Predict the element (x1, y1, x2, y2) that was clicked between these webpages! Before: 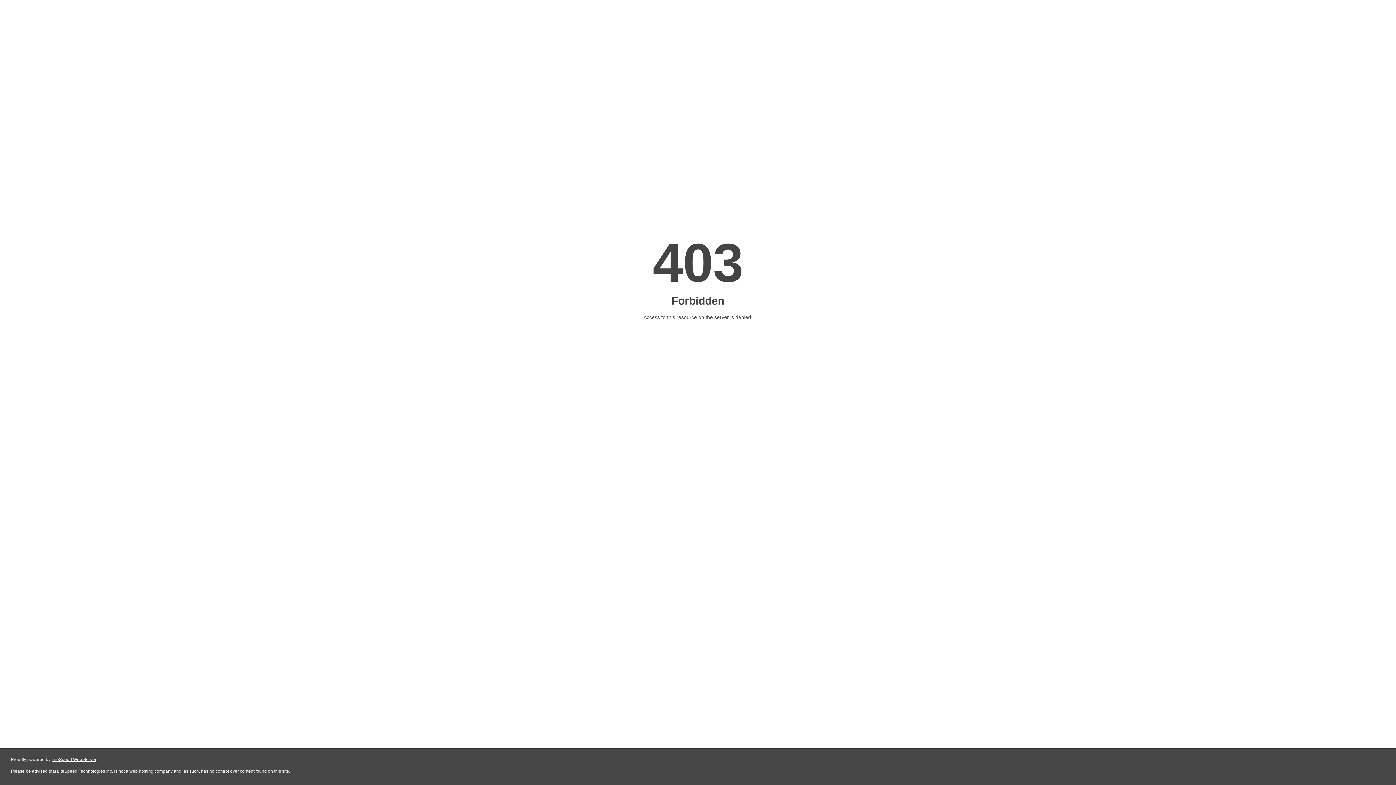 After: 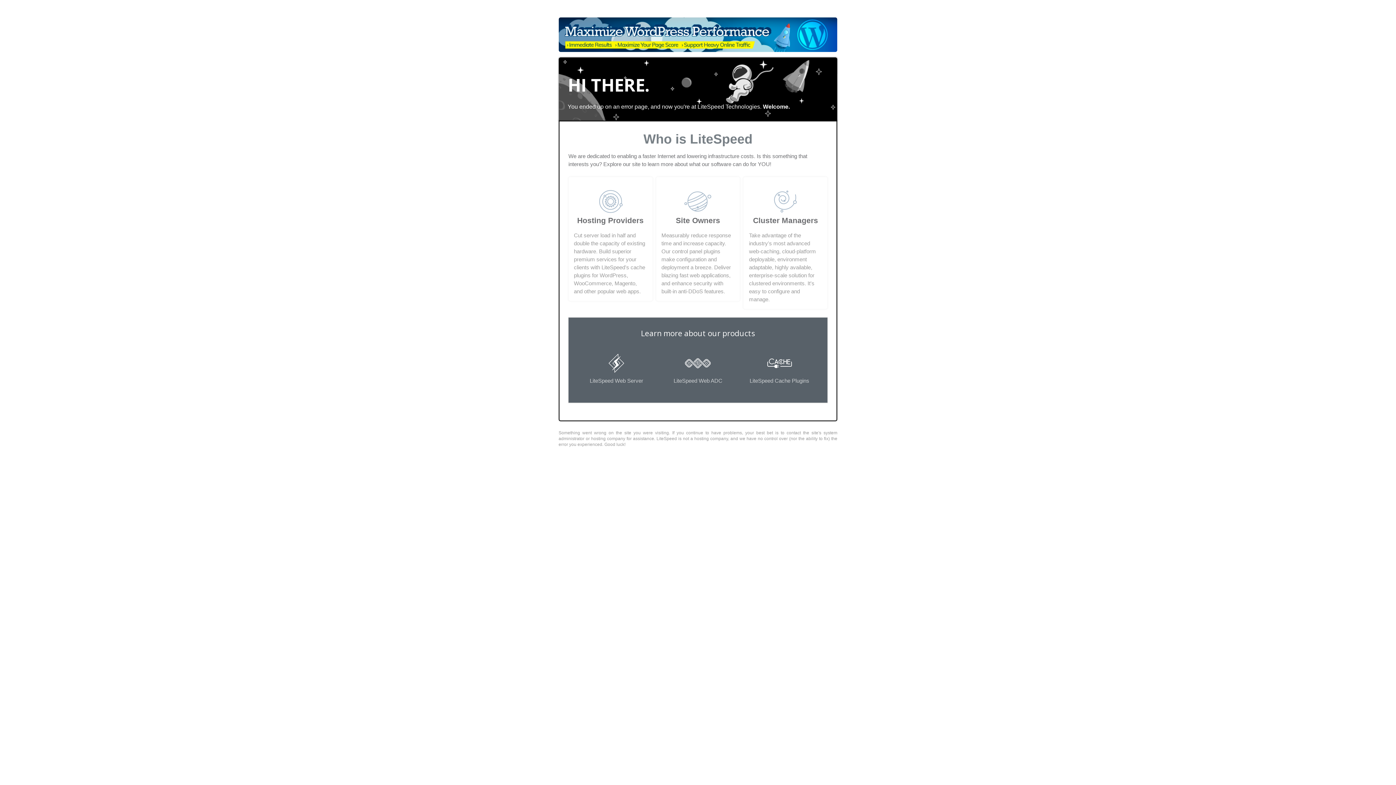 Action: label: LiteSpeed Web Server bbox: (51, 757, 96, 762)